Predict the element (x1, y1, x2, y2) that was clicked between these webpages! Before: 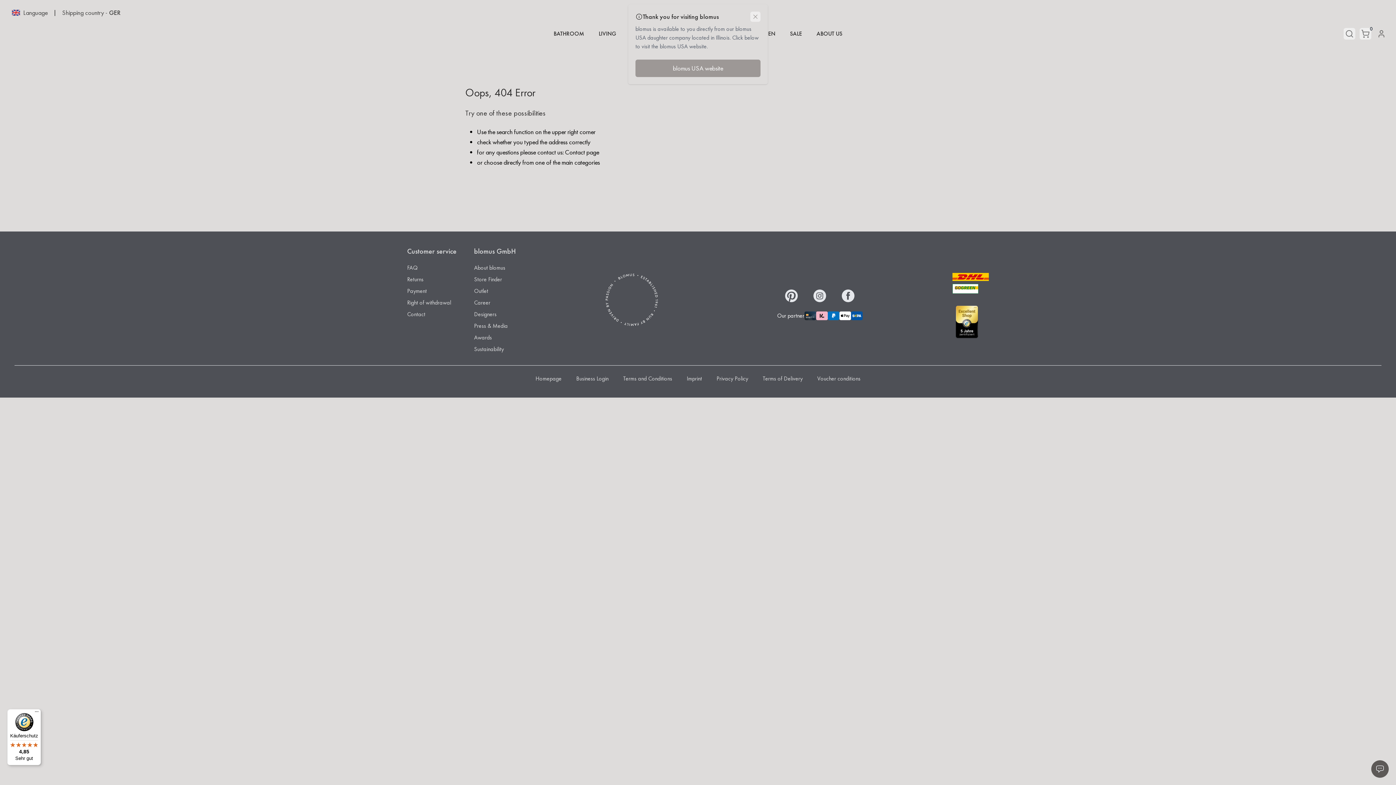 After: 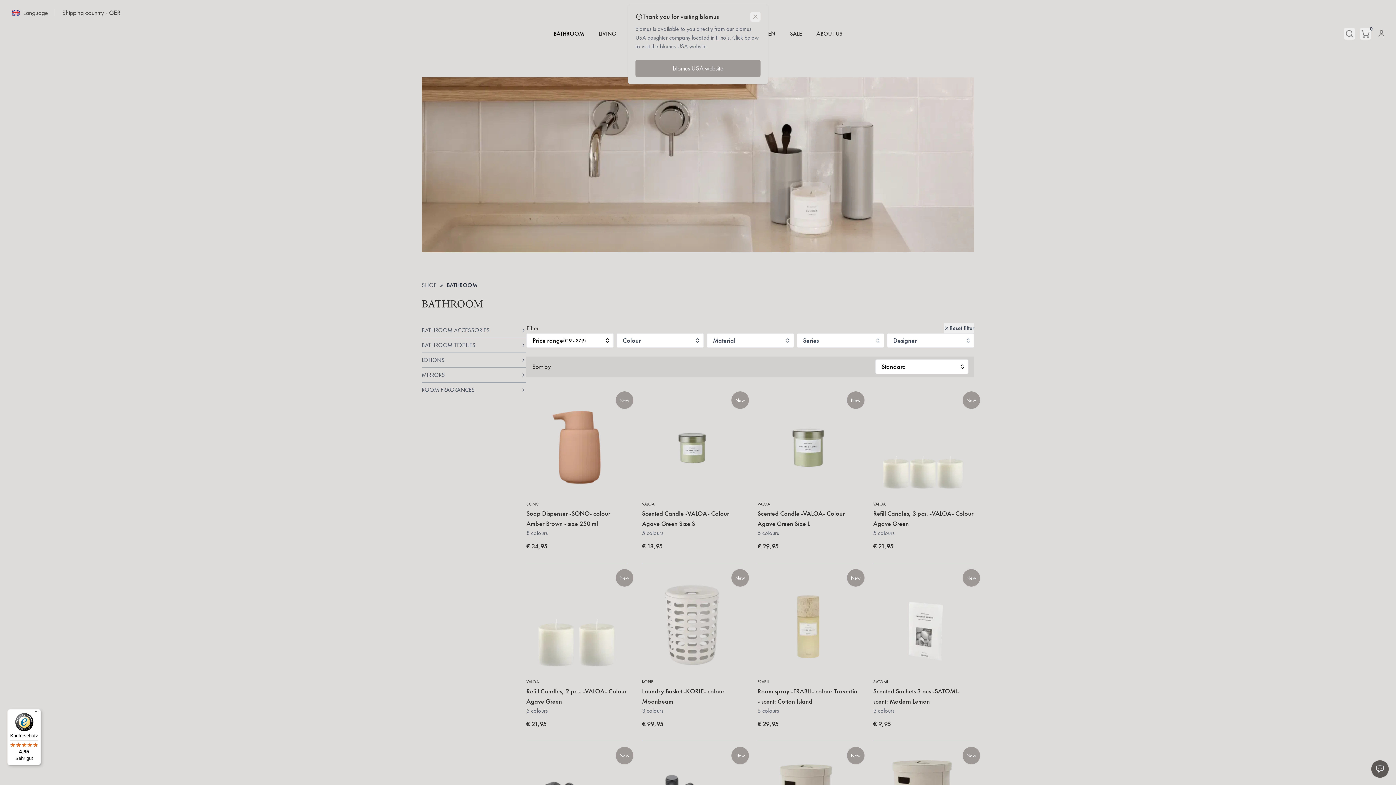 Action: label: BATHROOM bbox: (553, 29, 584, 37)